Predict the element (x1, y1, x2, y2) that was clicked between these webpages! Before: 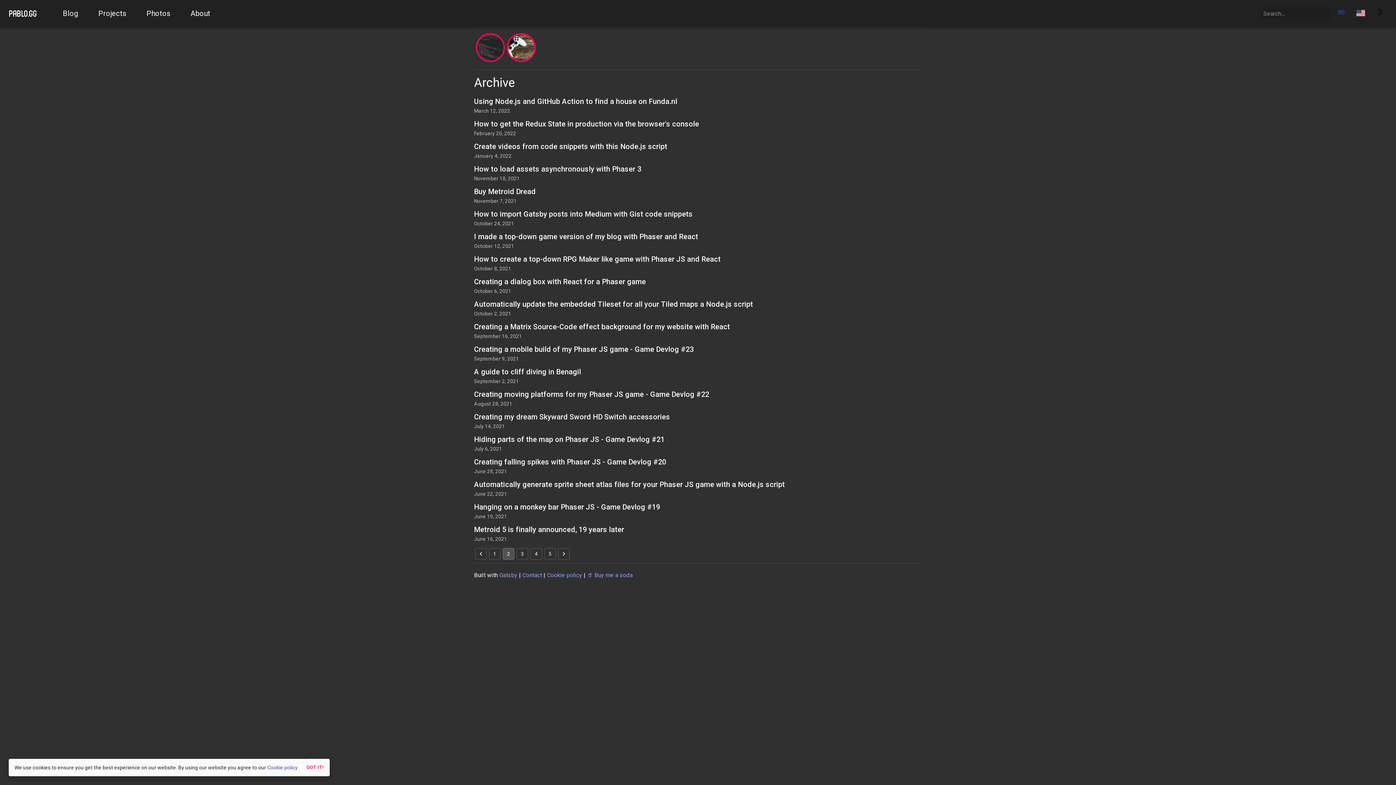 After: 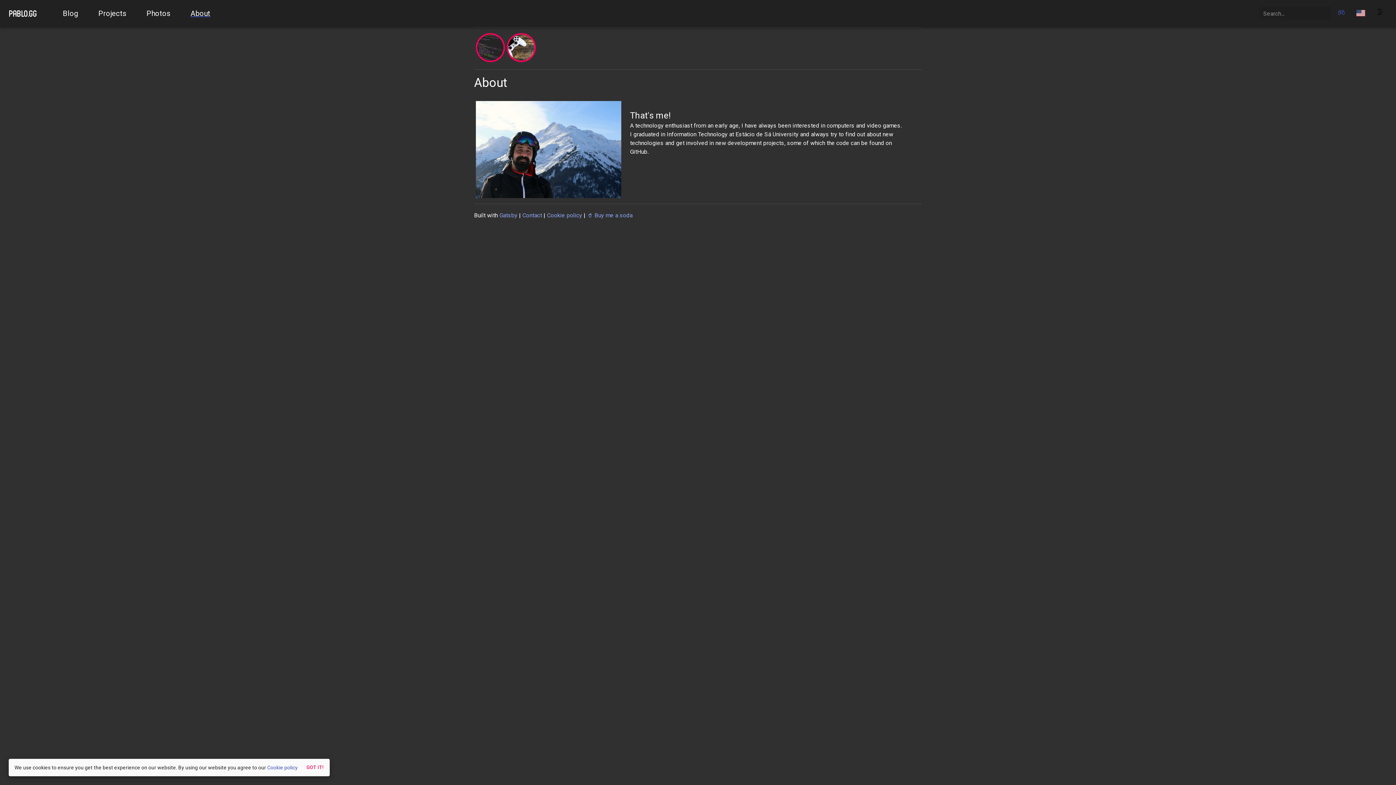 Action: label: About bbox: (190, 7, 210, 20)